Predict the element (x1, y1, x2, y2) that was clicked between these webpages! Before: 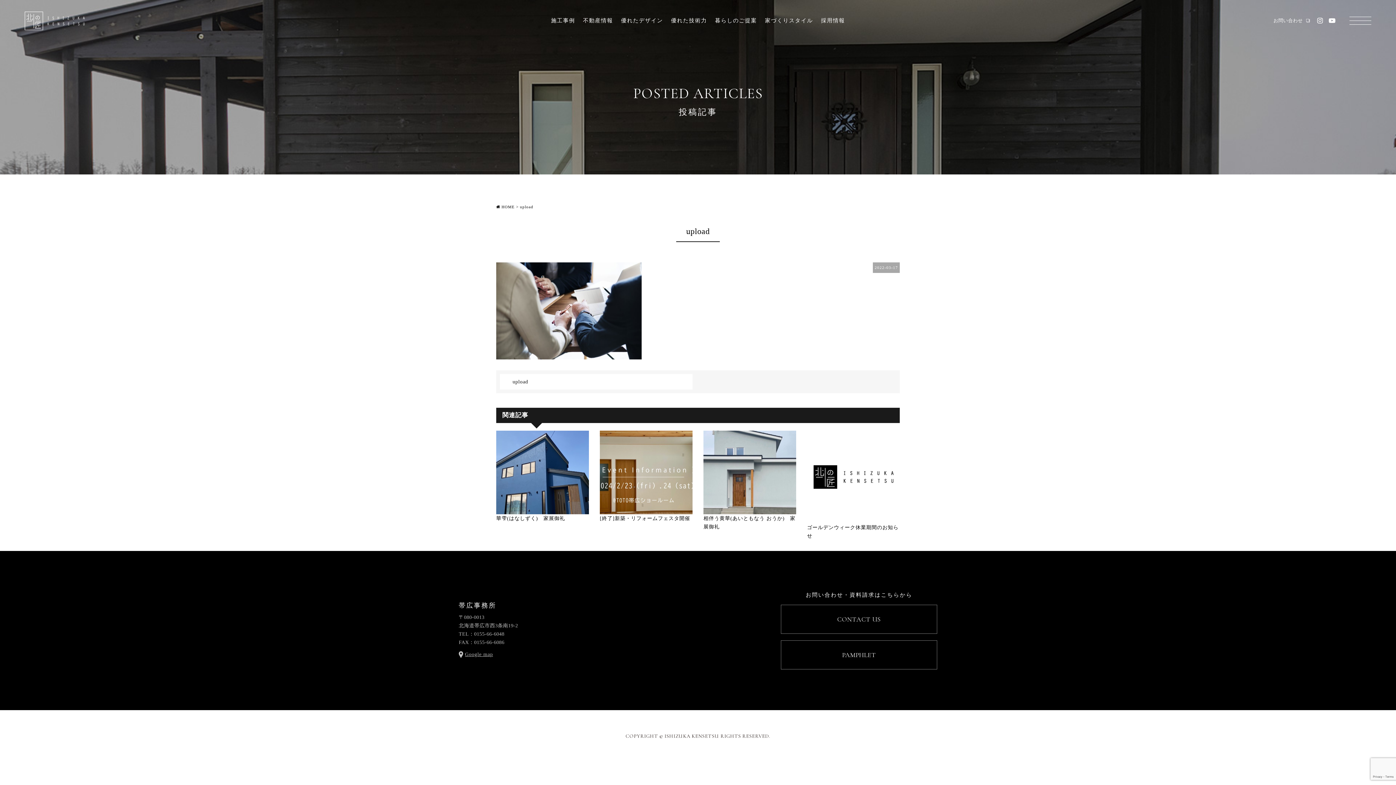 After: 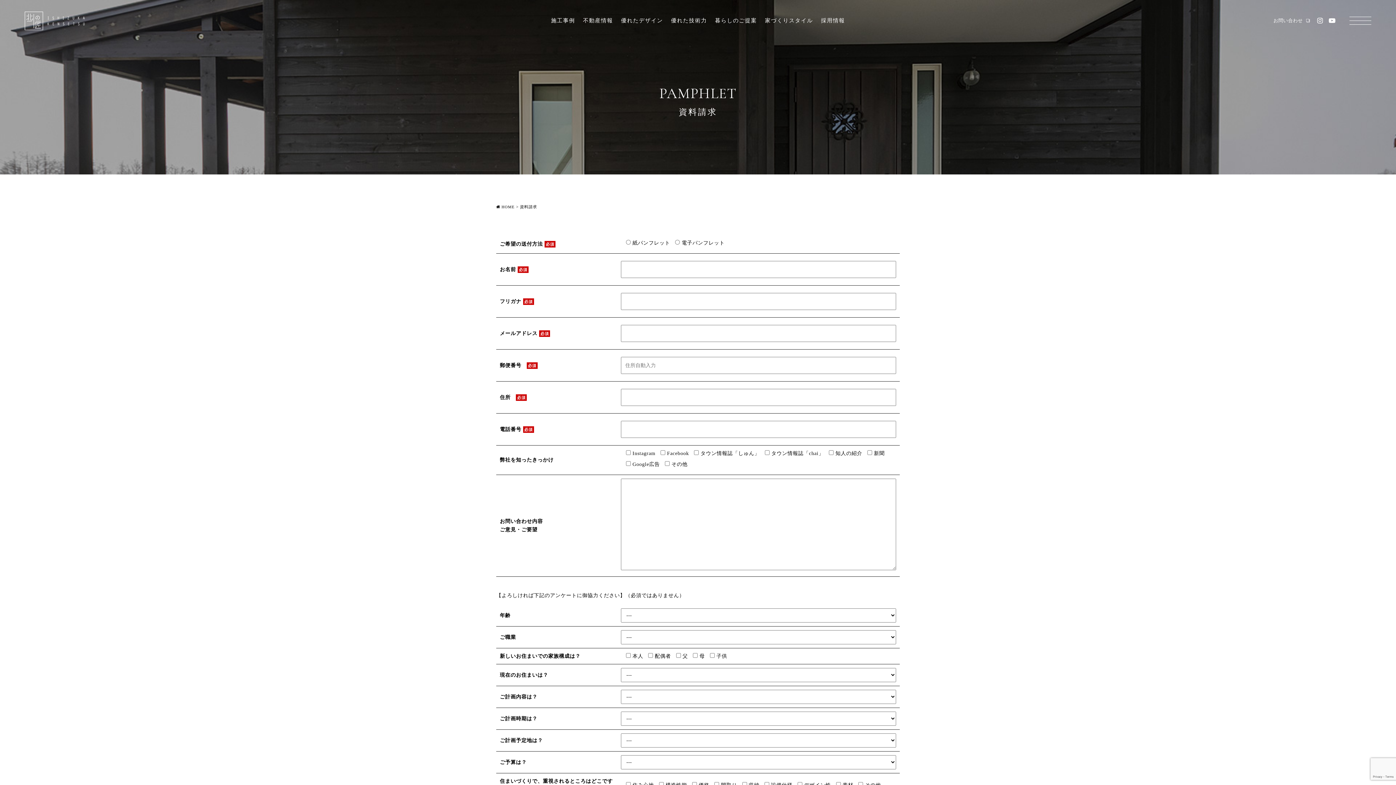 Action: label: PAMPHLET bbox: (781, 640, 937, 669)